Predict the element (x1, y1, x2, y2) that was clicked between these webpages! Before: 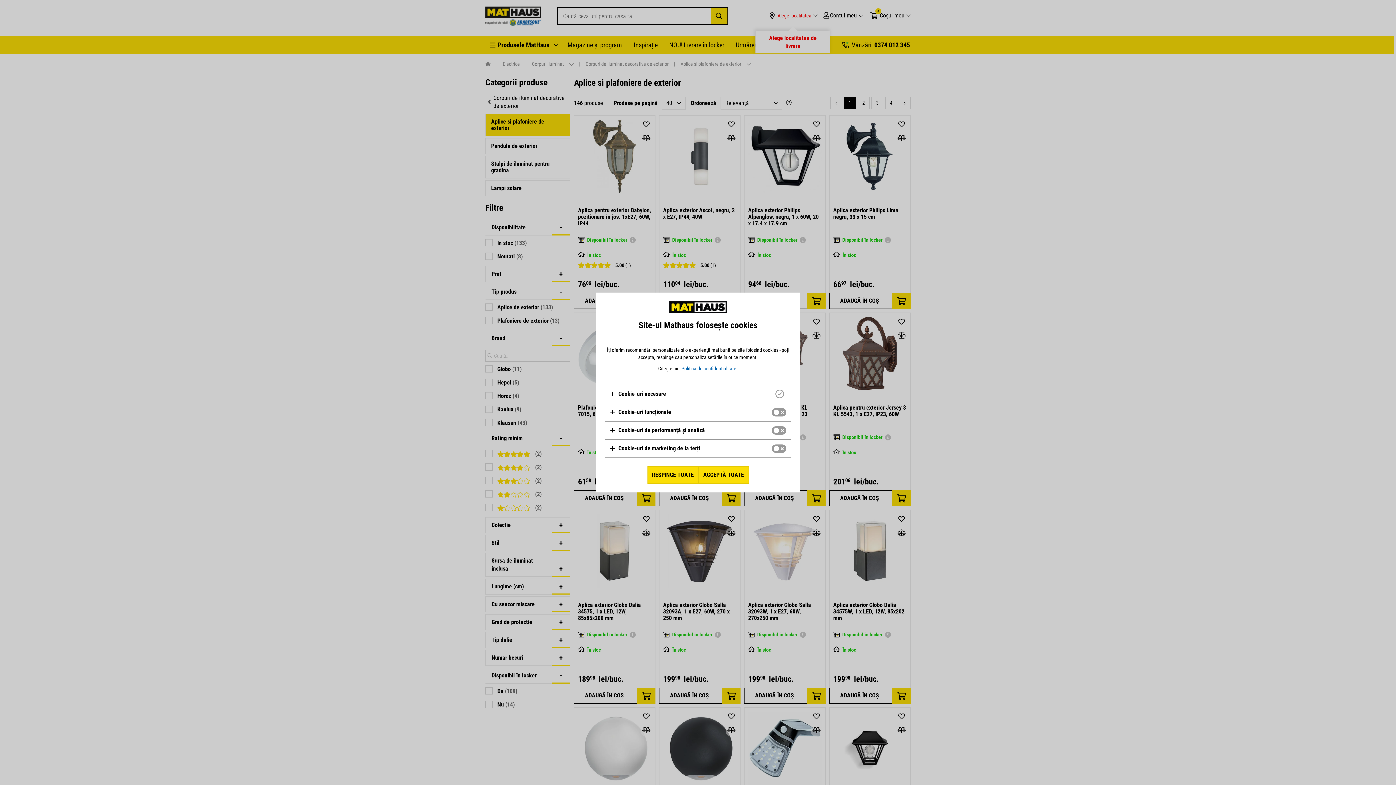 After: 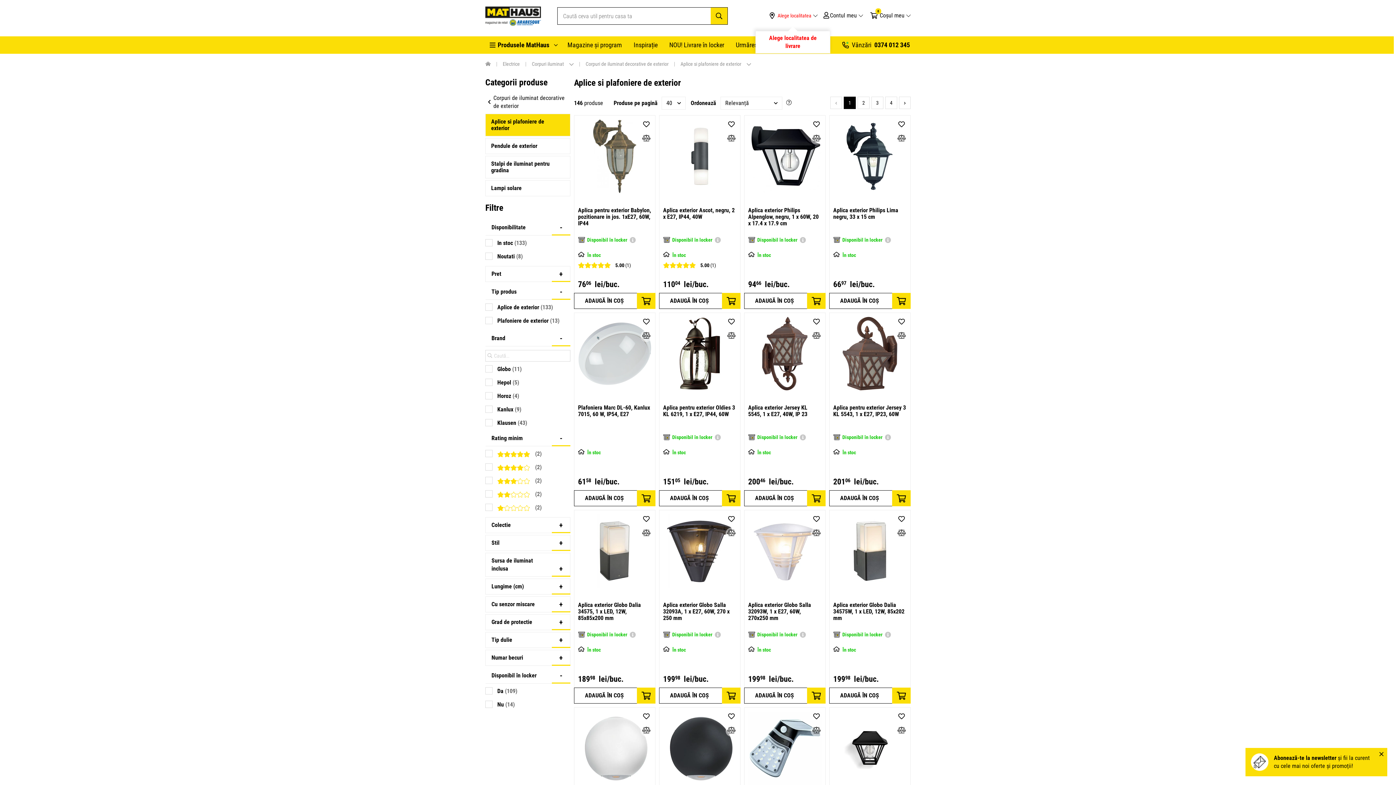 Action: bbox: (647, 466, 698, 484) label: RESPINGE TOATE